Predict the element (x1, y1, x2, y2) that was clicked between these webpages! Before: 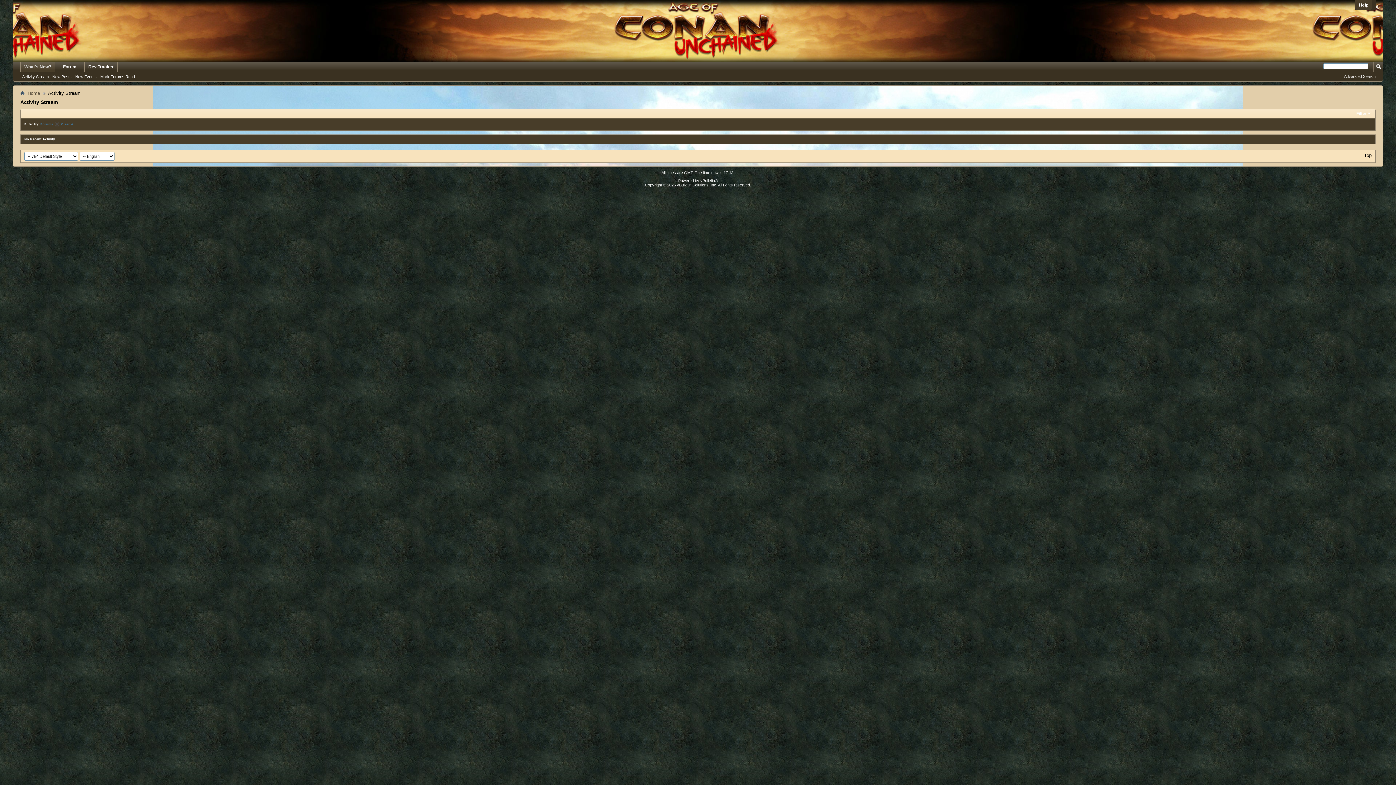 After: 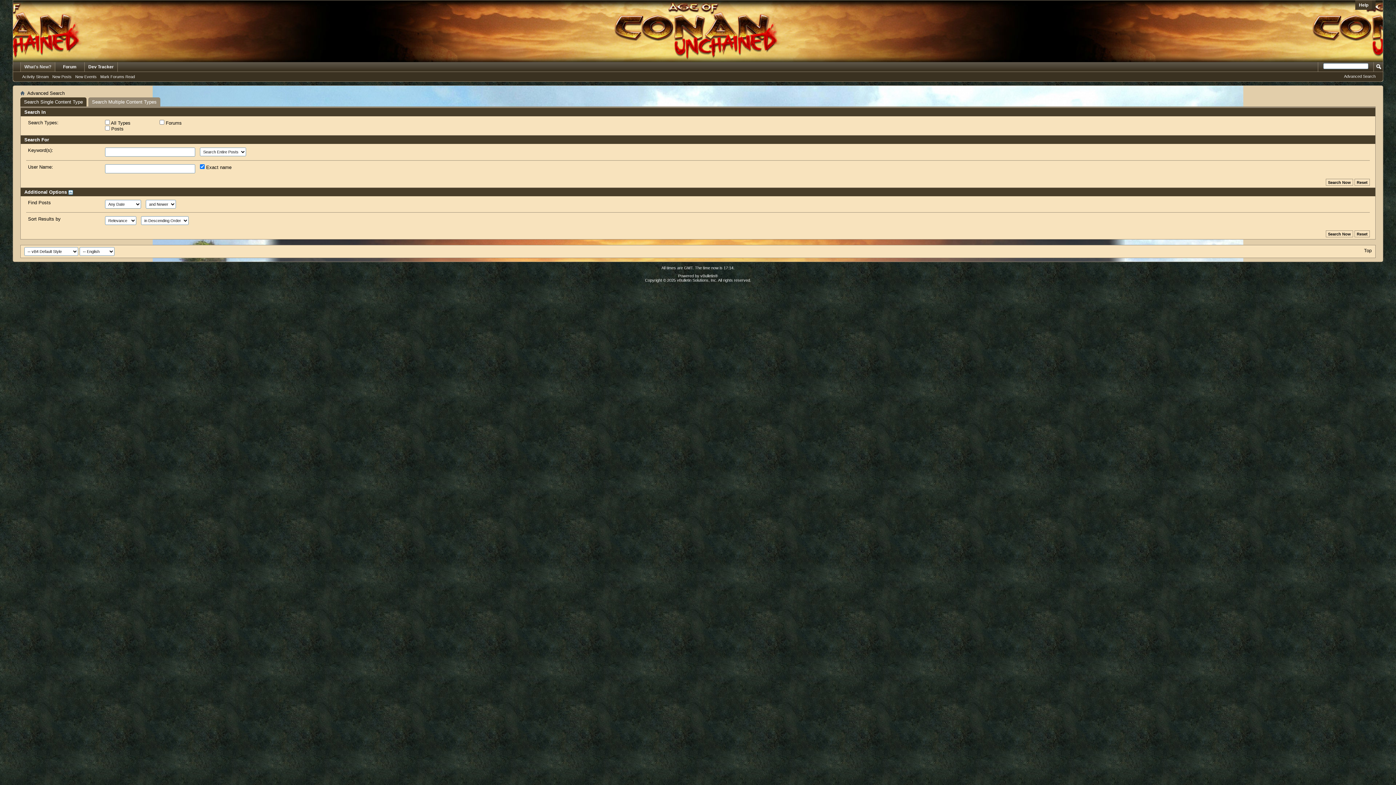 Action: bbox: (1344, 74, 1376, 78) label: Advanced Search